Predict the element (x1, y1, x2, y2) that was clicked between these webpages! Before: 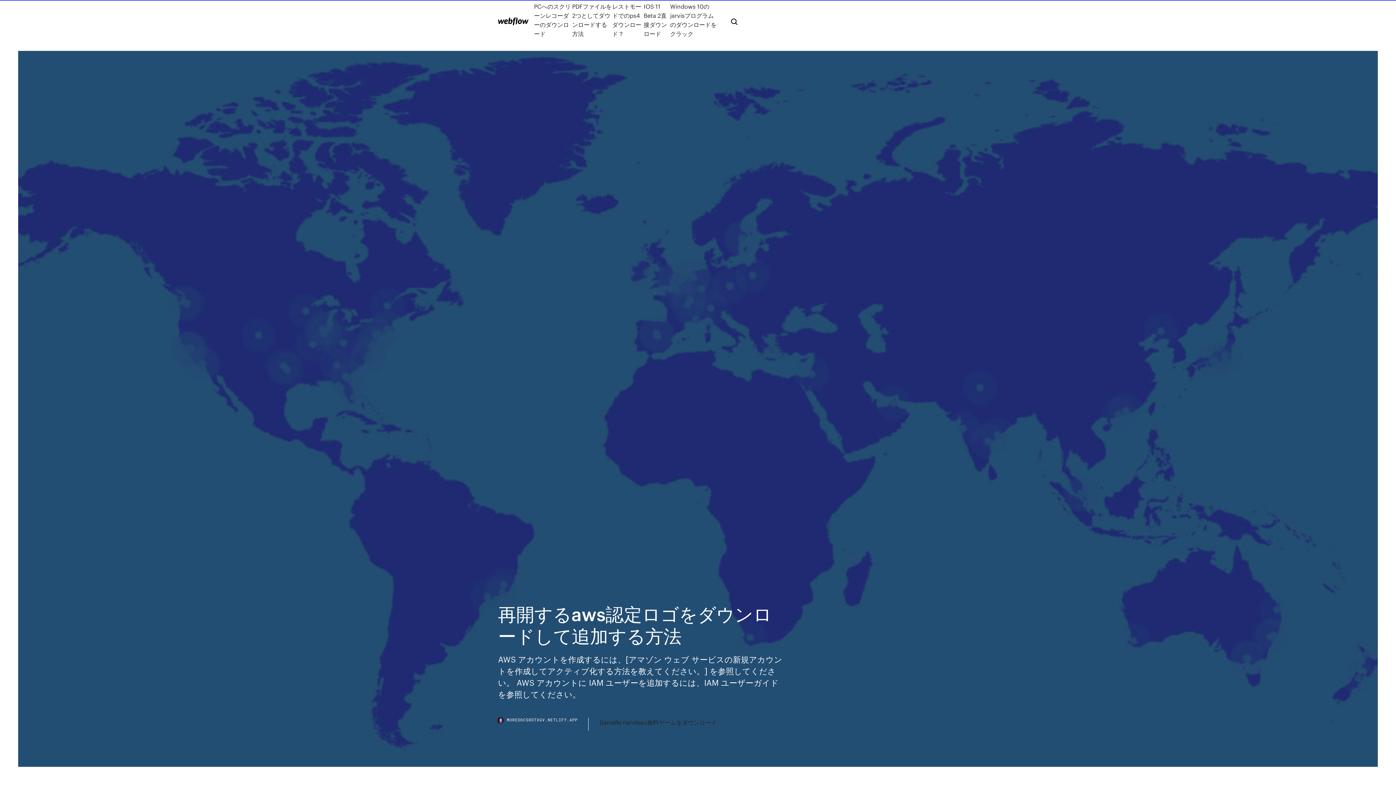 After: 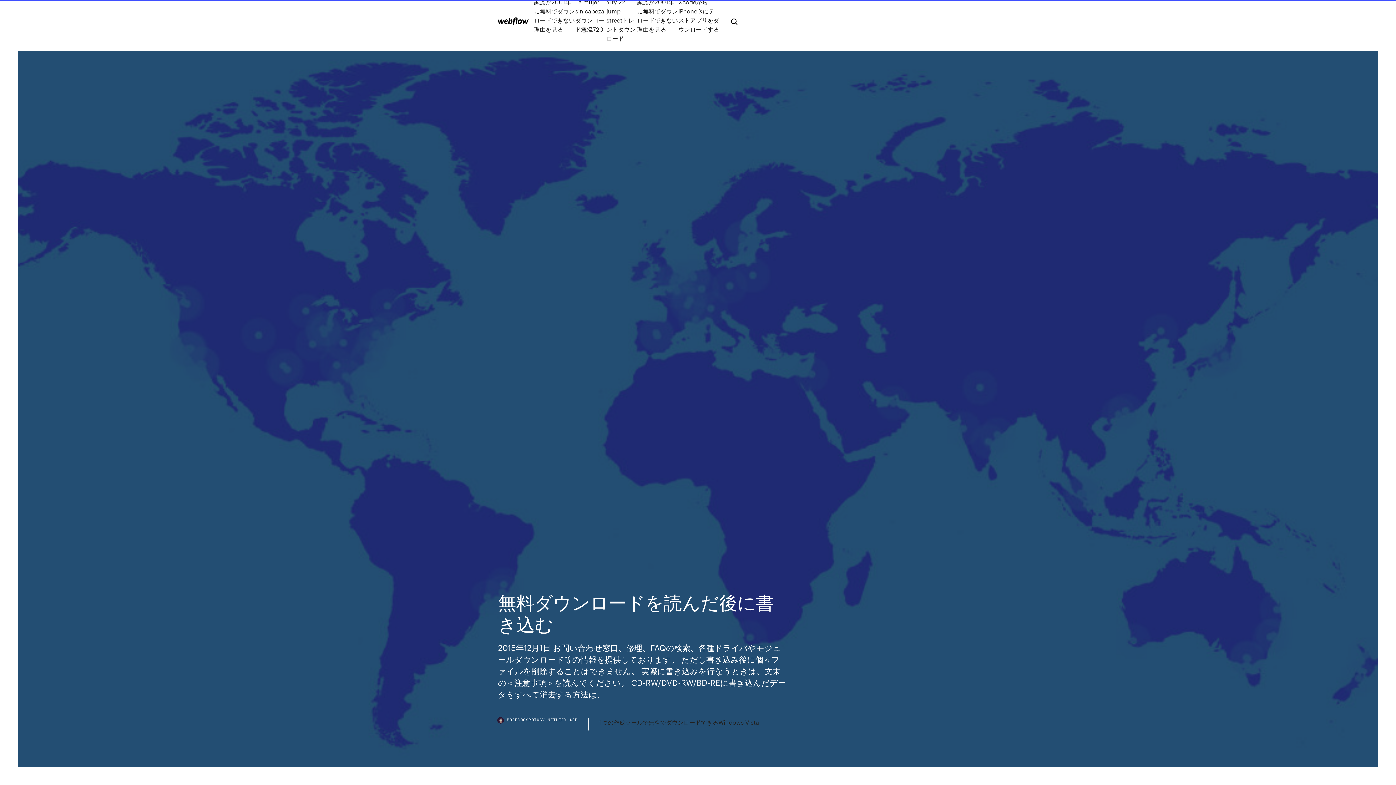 Action: bbox: (498, 17, 528, 25)